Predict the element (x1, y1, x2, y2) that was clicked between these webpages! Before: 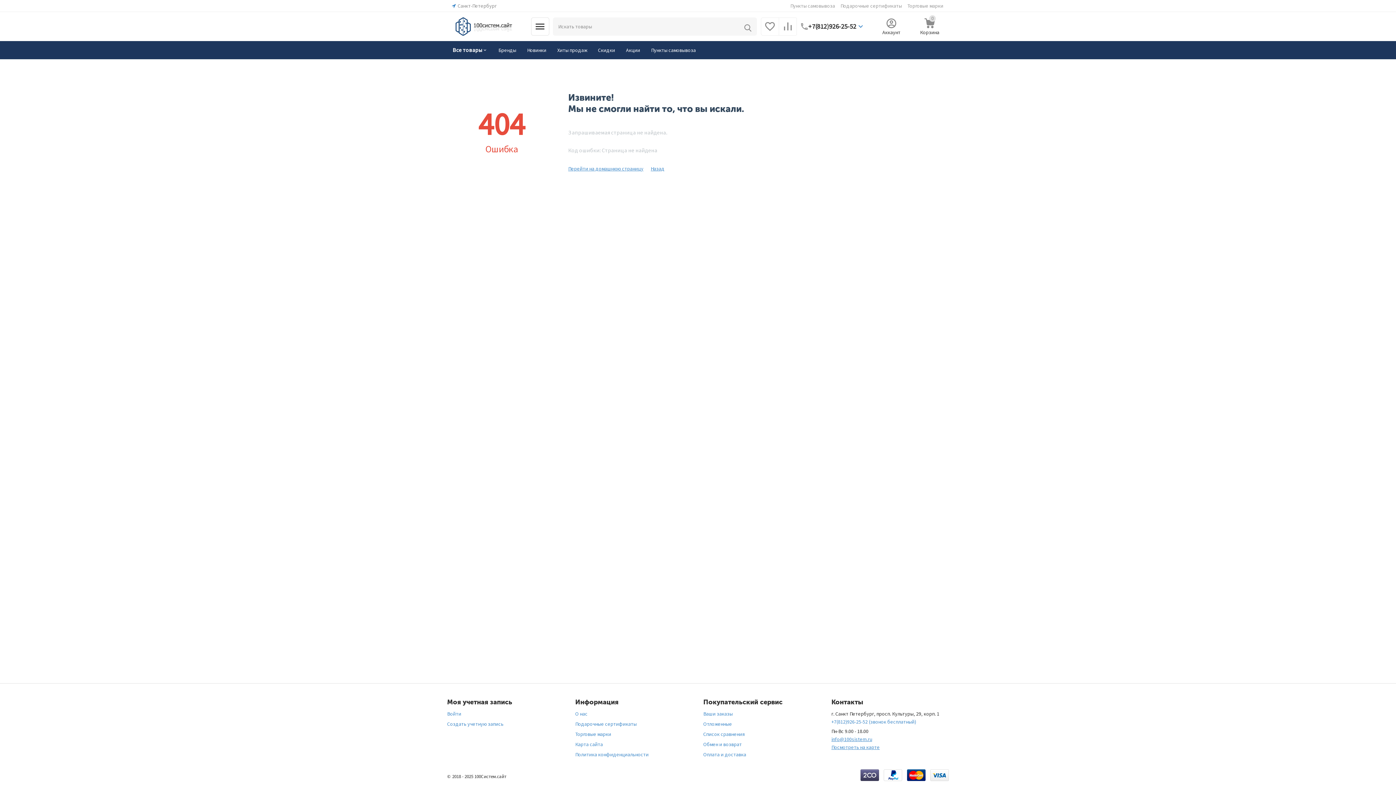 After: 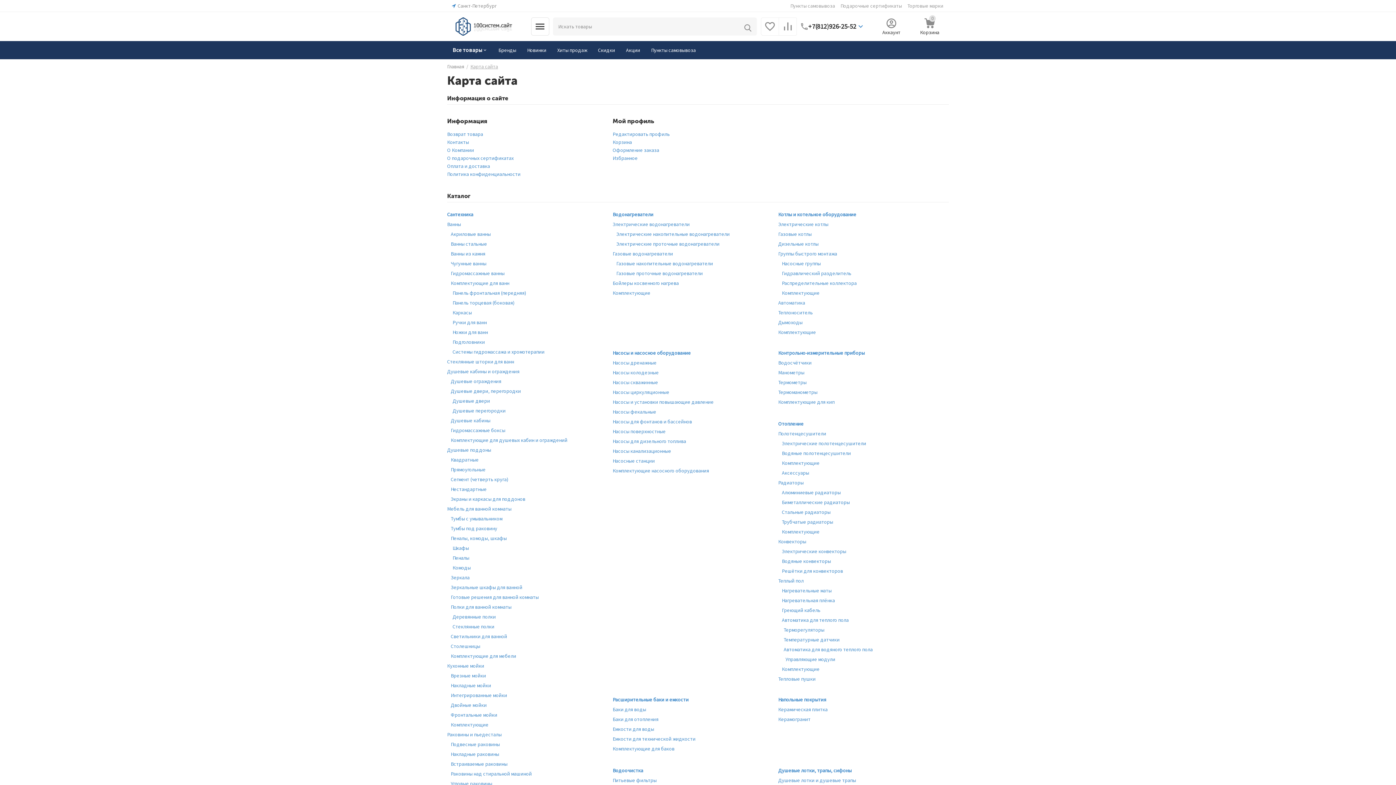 Action: label: Карта сайта bbox: (575, 741, 603, 748)